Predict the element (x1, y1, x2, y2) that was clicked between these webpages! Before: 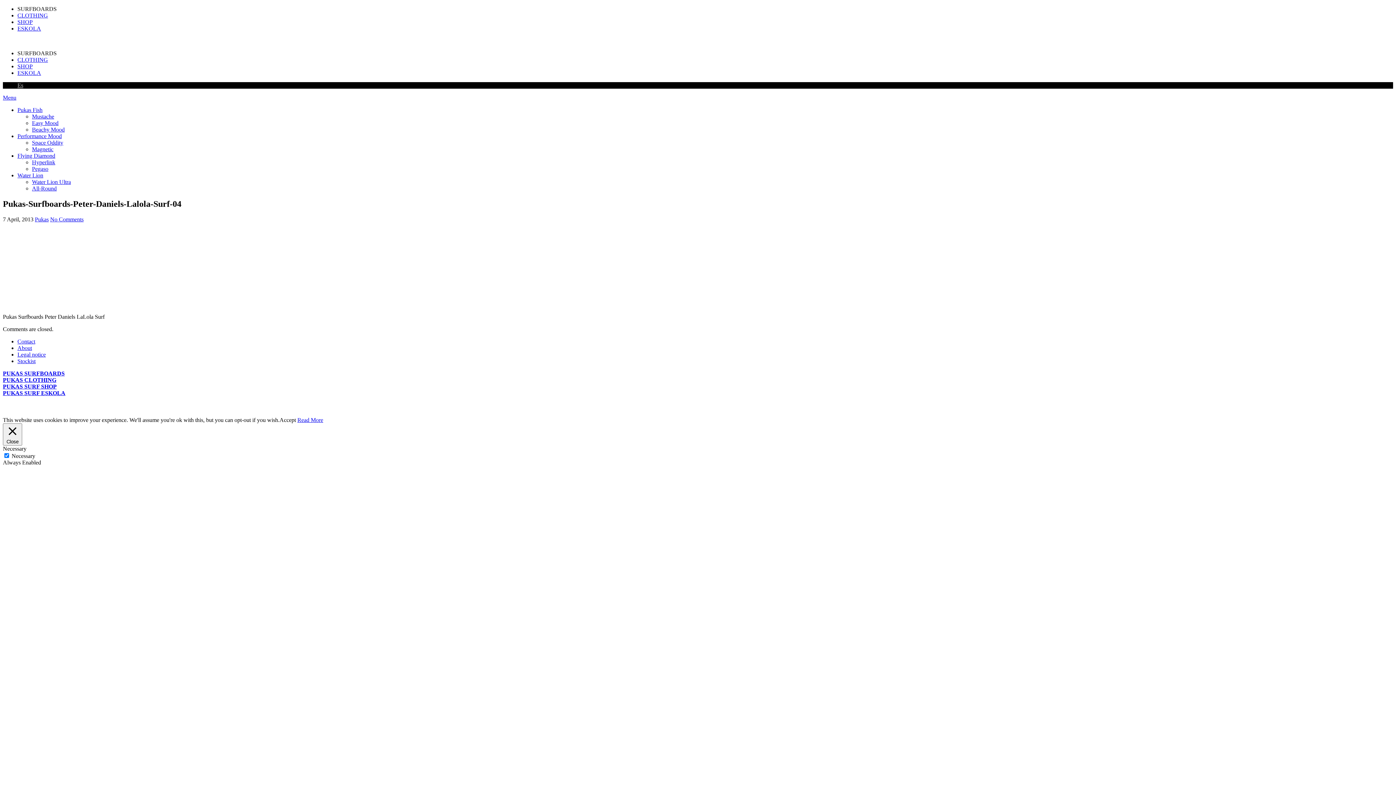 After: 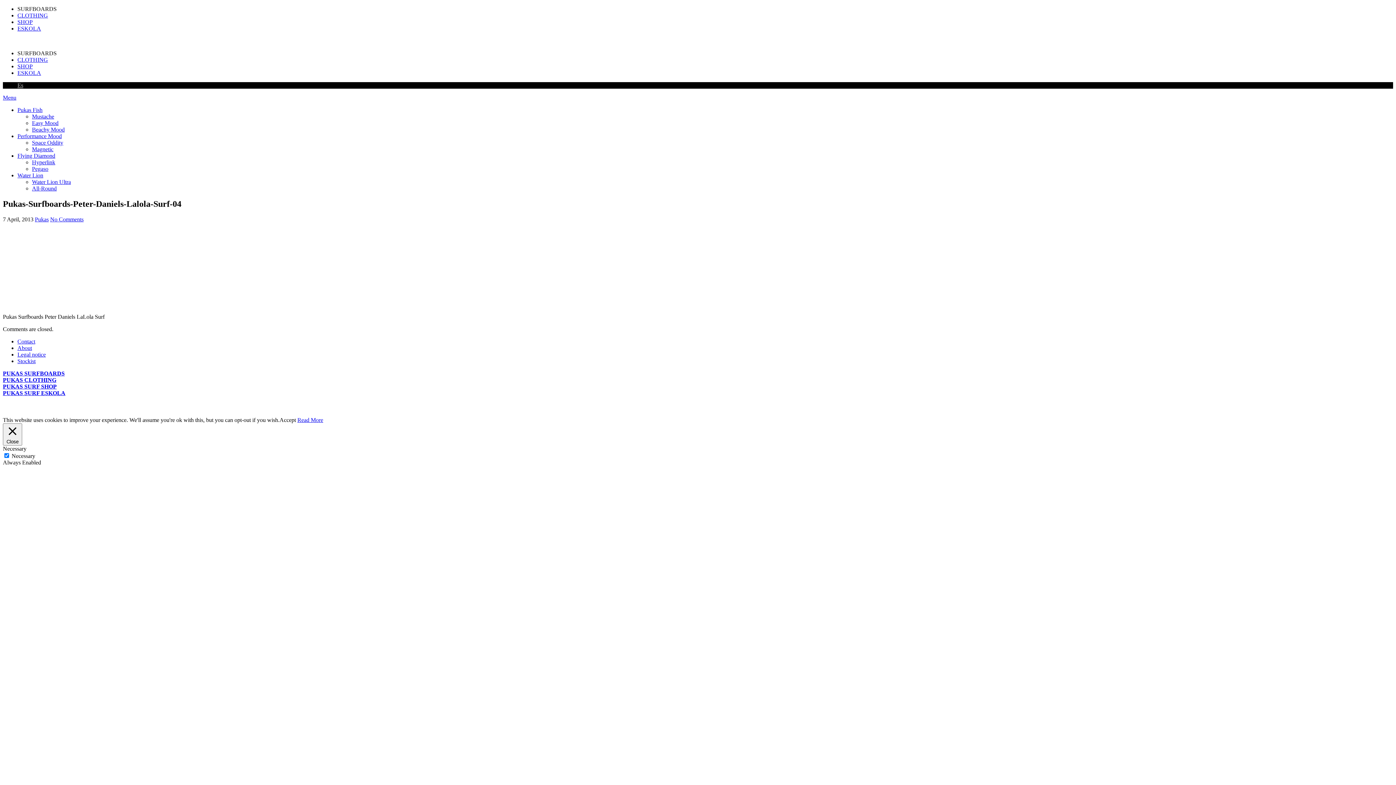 Action: label: SHOP bbox: (17, 18, 32, 25)